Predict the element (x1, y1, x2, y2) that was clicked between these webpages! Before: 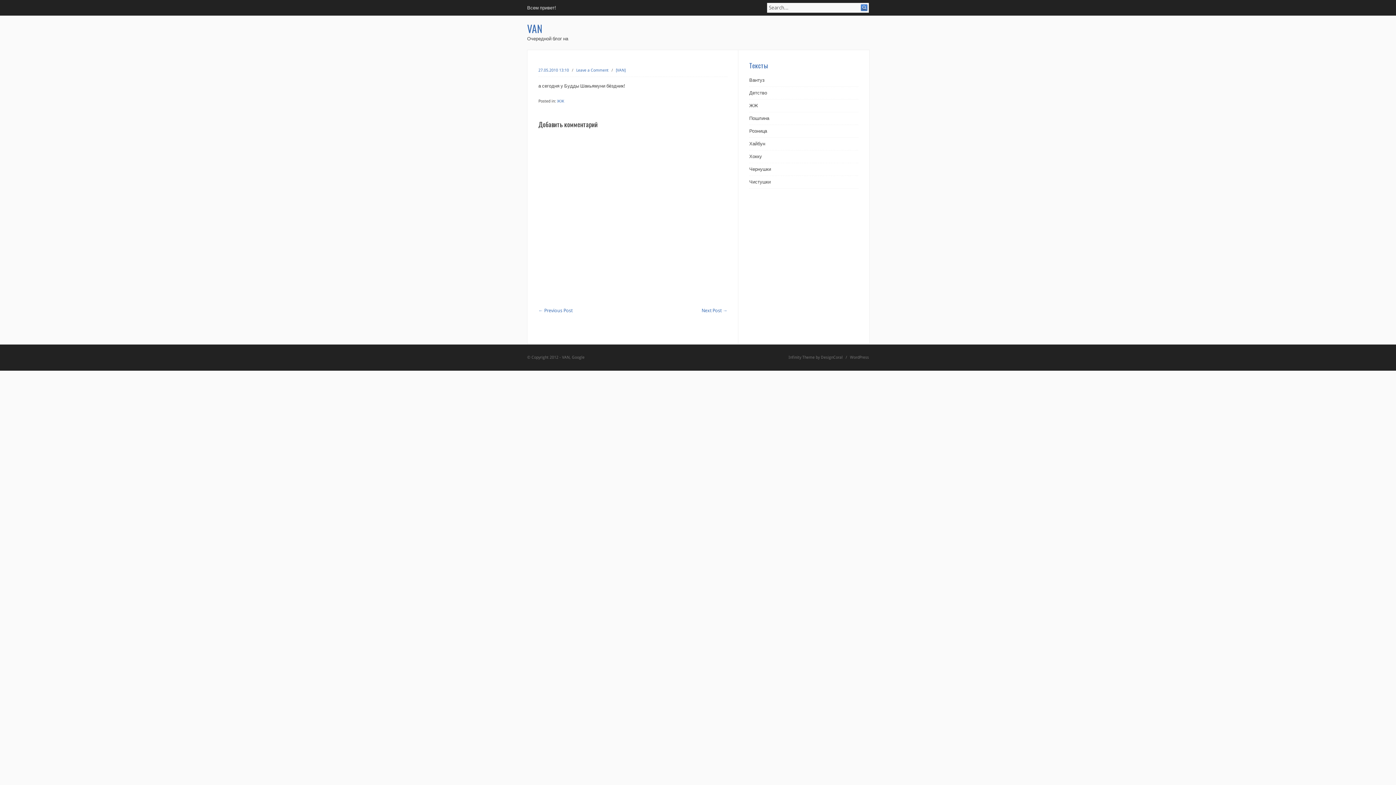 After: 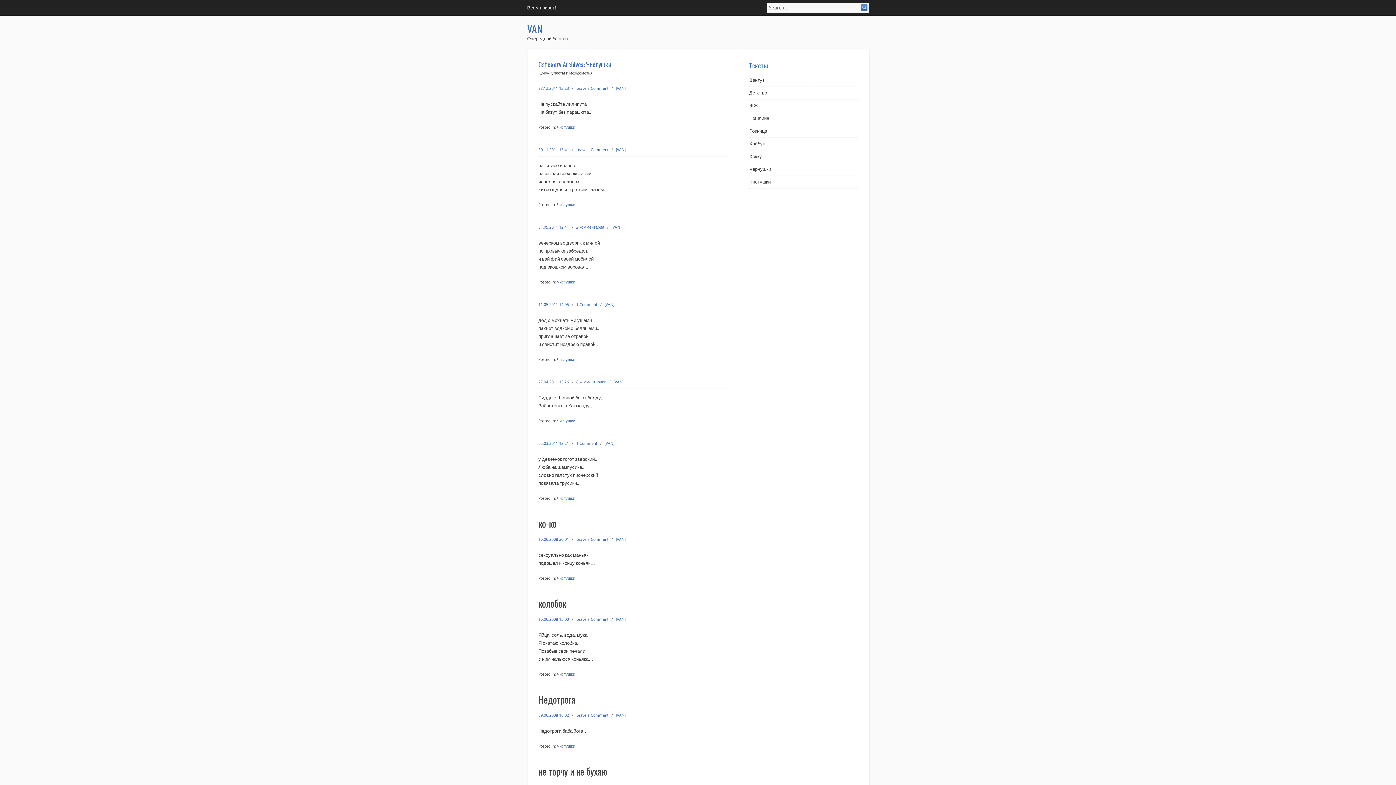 Action: bbox: (749, 179, 770, 184) label: Чистушки